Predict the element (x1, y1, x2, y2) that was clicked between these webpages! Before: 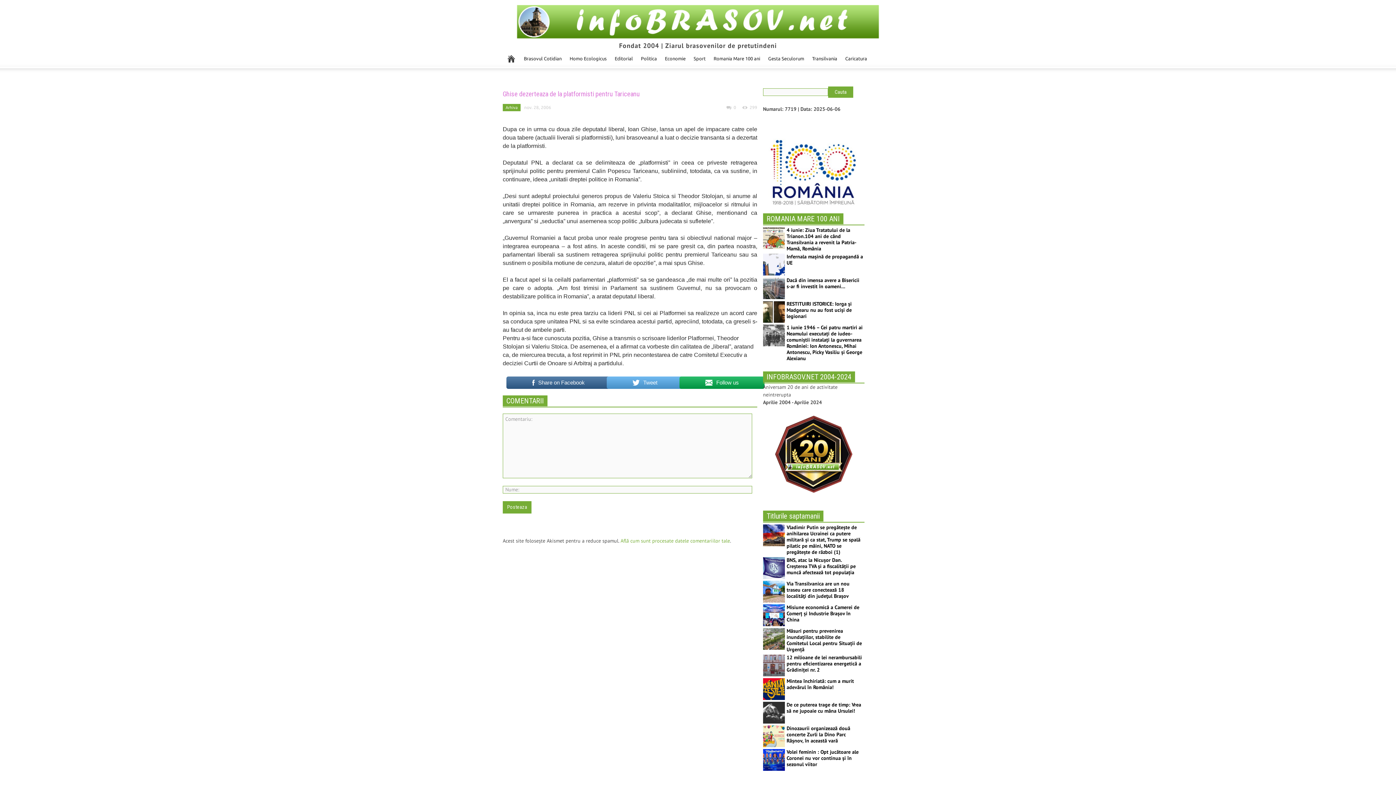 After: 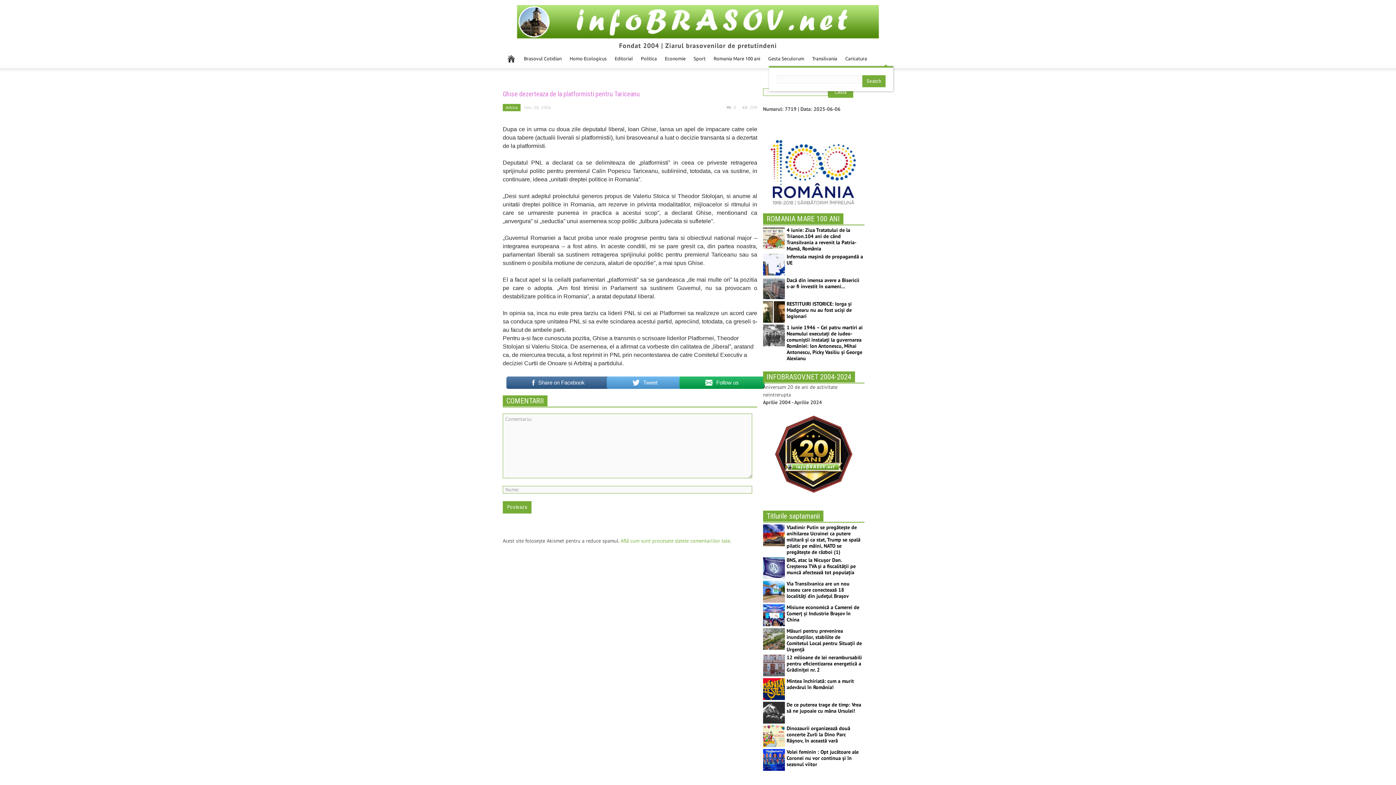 Action: bbox: (878, 49, 893, 66)